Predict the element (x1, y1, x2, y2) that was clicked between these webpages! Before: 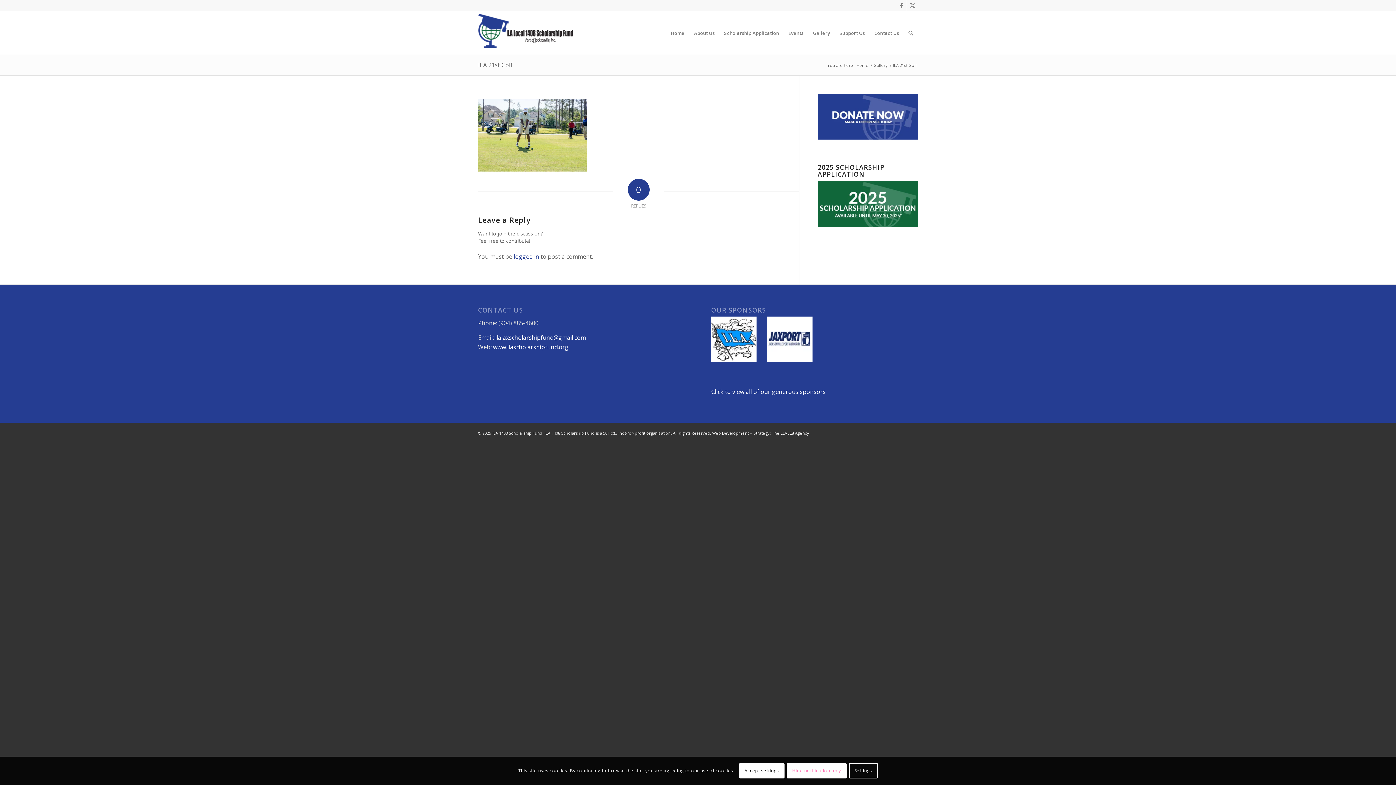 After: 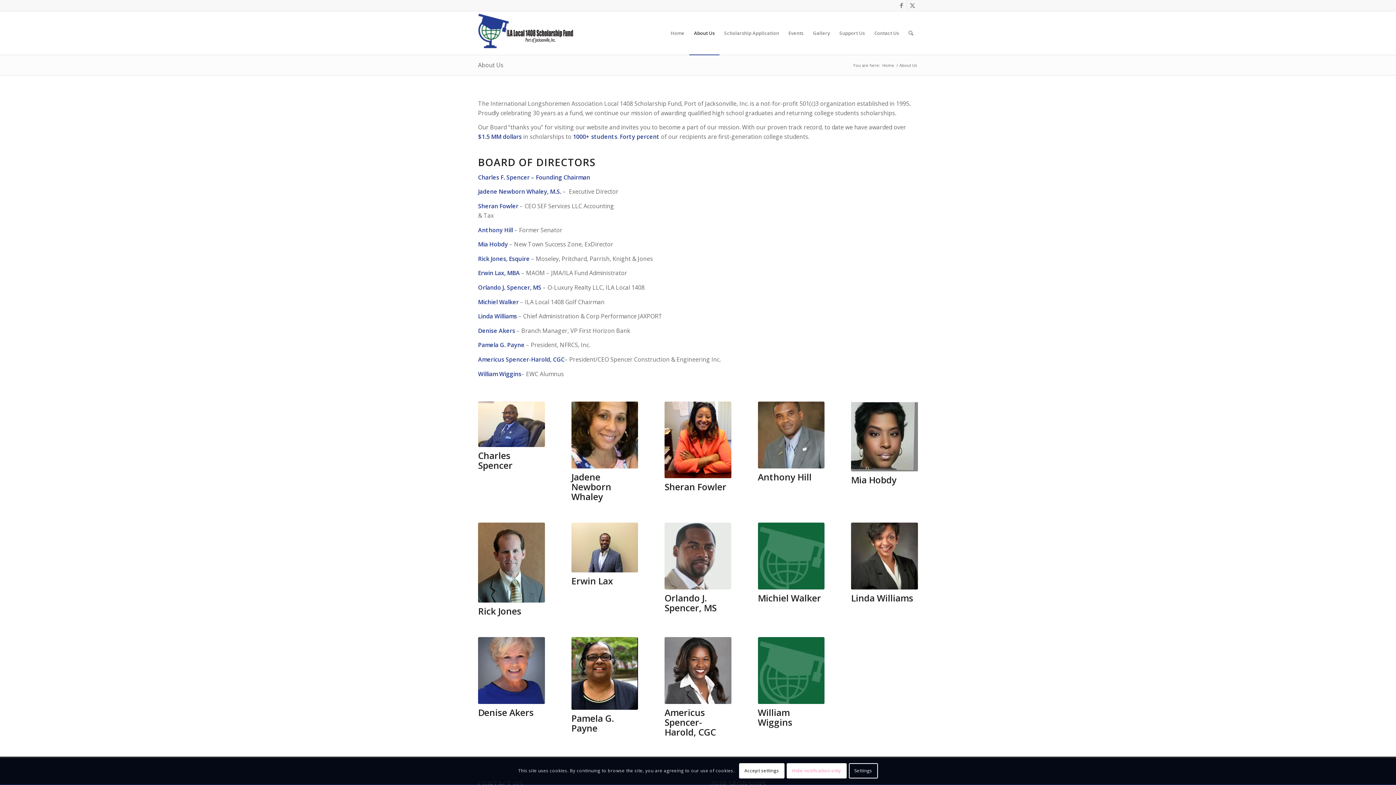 Action: bbox: (689, 11, 719, 54) label: About Us